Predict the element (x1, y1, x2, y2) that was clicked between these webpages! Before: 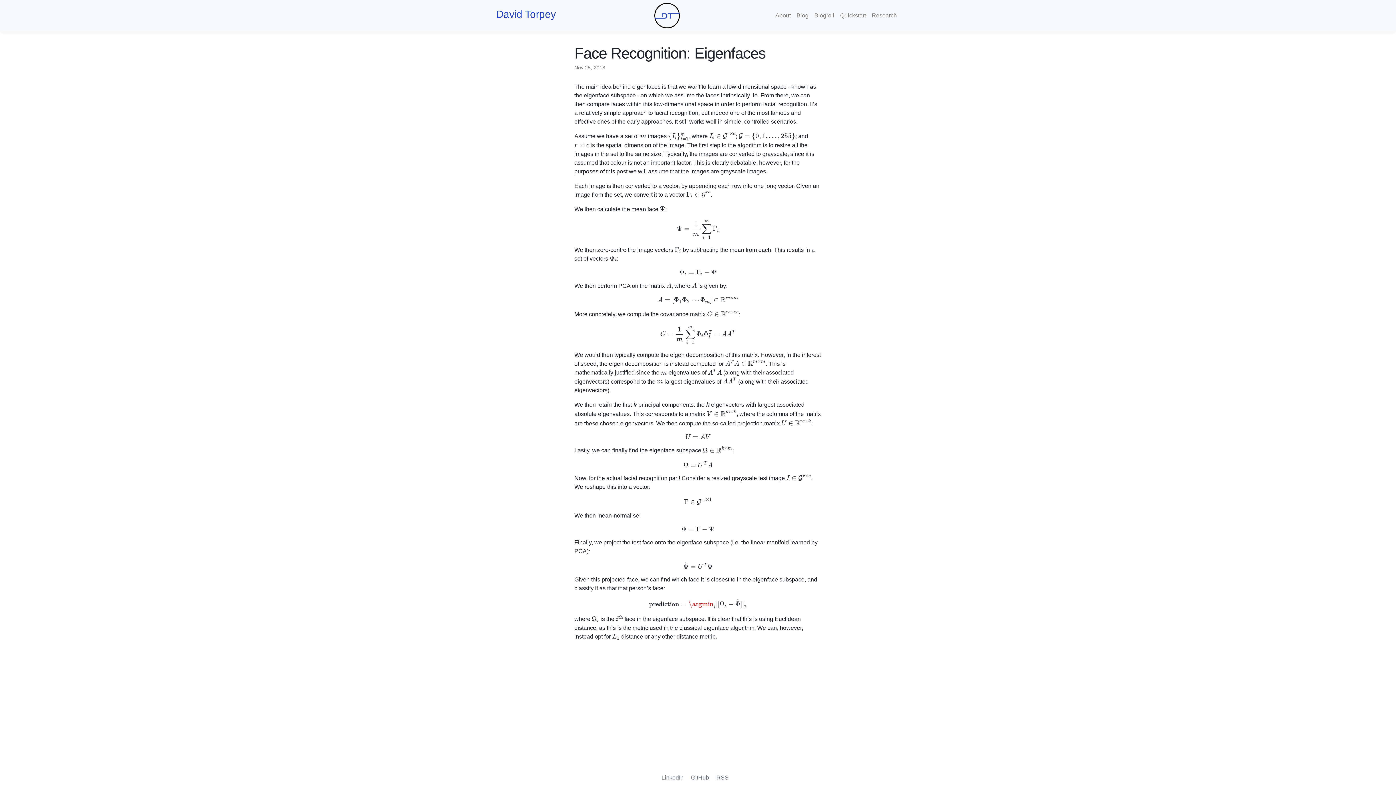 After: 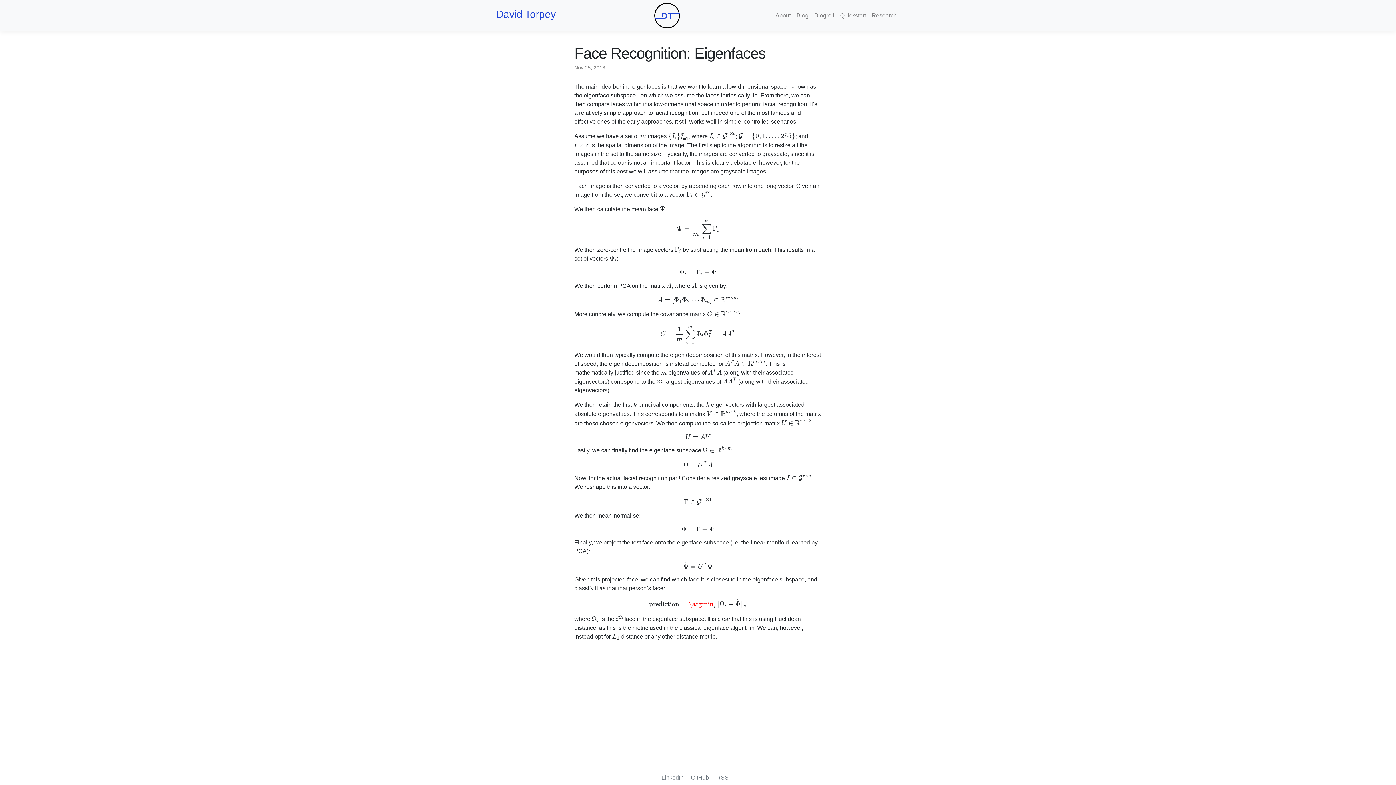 Action: bbox: (691, 774, 715, 781) label: GitHub